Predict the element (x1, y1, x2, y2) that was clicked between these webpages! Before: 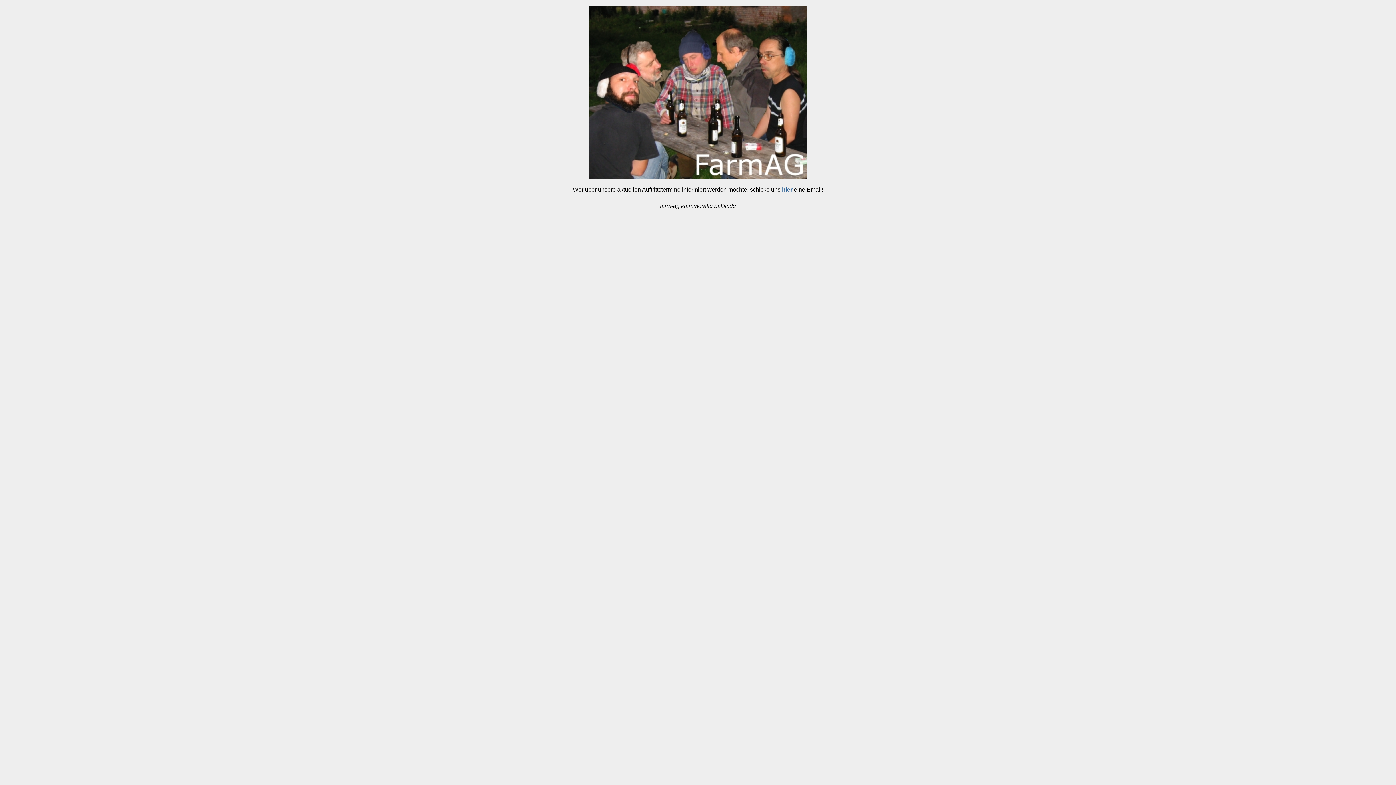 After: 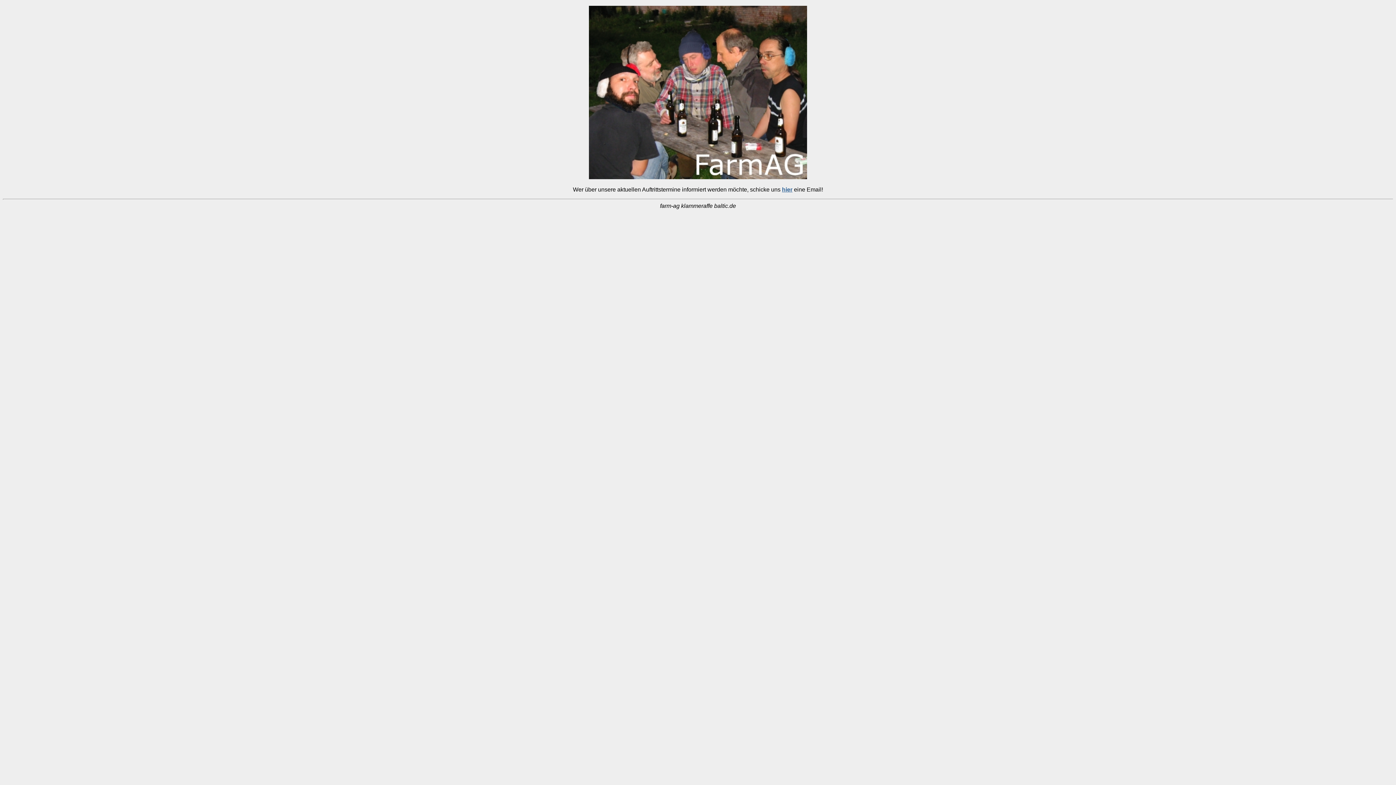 Action: label: hier bbox: (782, 186, 792, 192)